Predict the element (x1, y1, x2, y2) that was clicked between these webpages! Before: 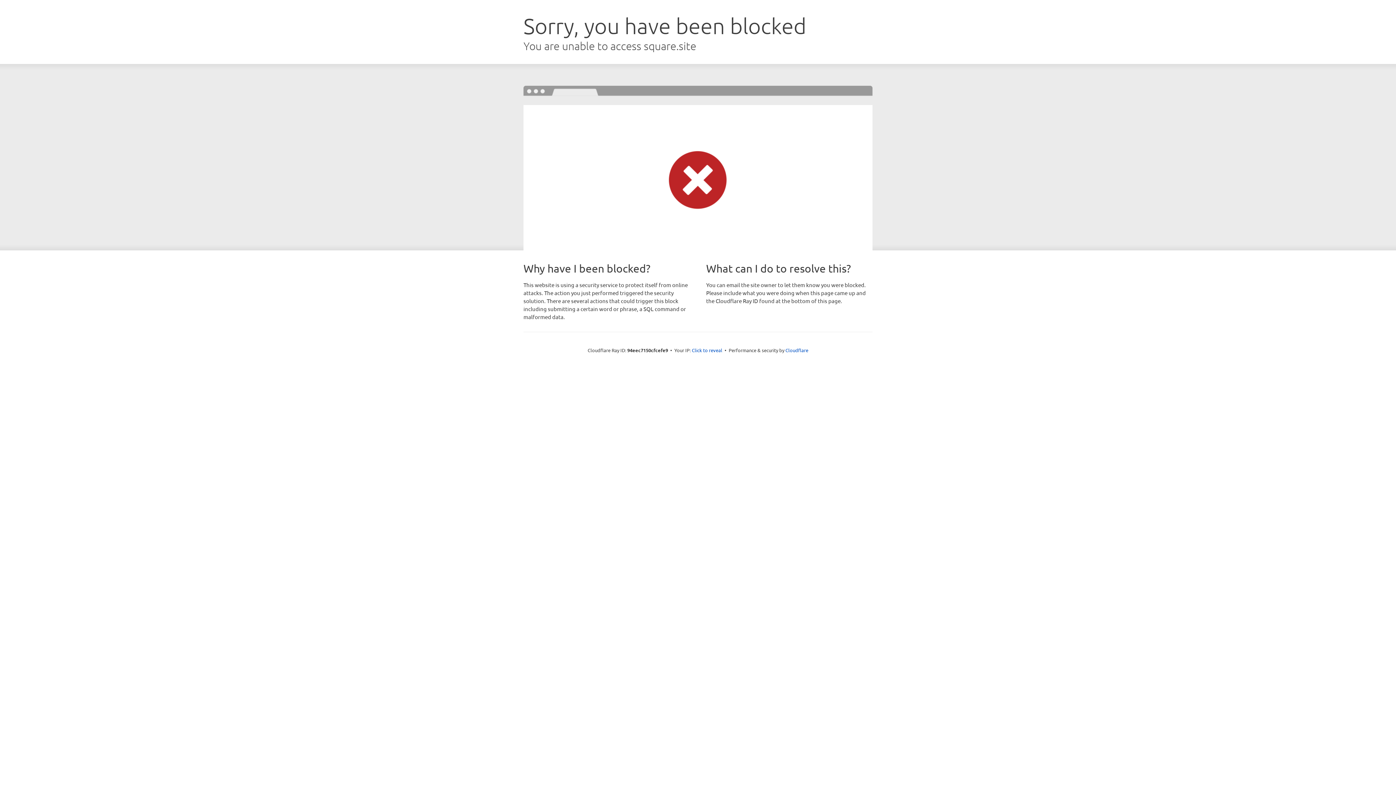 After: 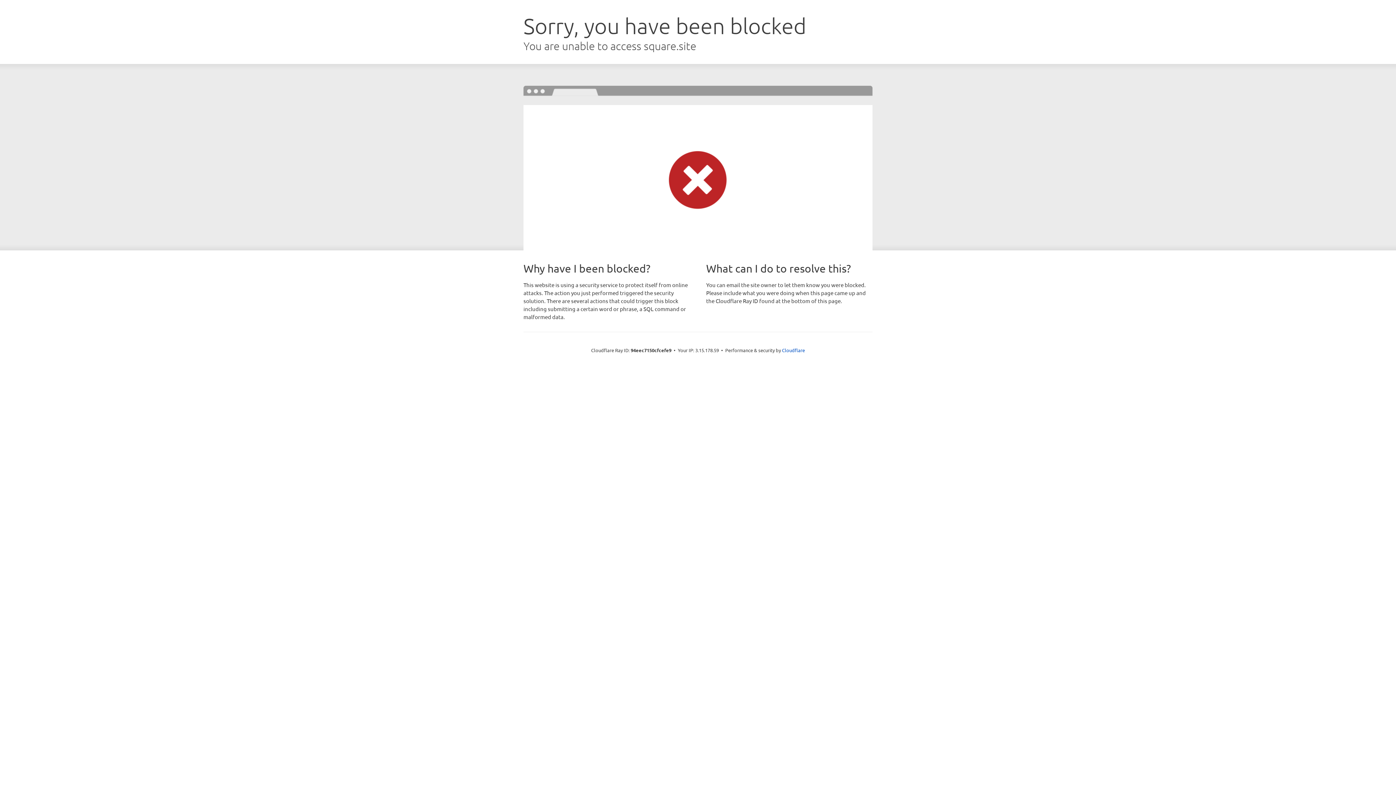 Action: label: Click to reveal bbox: (692, 346, 722, 353)